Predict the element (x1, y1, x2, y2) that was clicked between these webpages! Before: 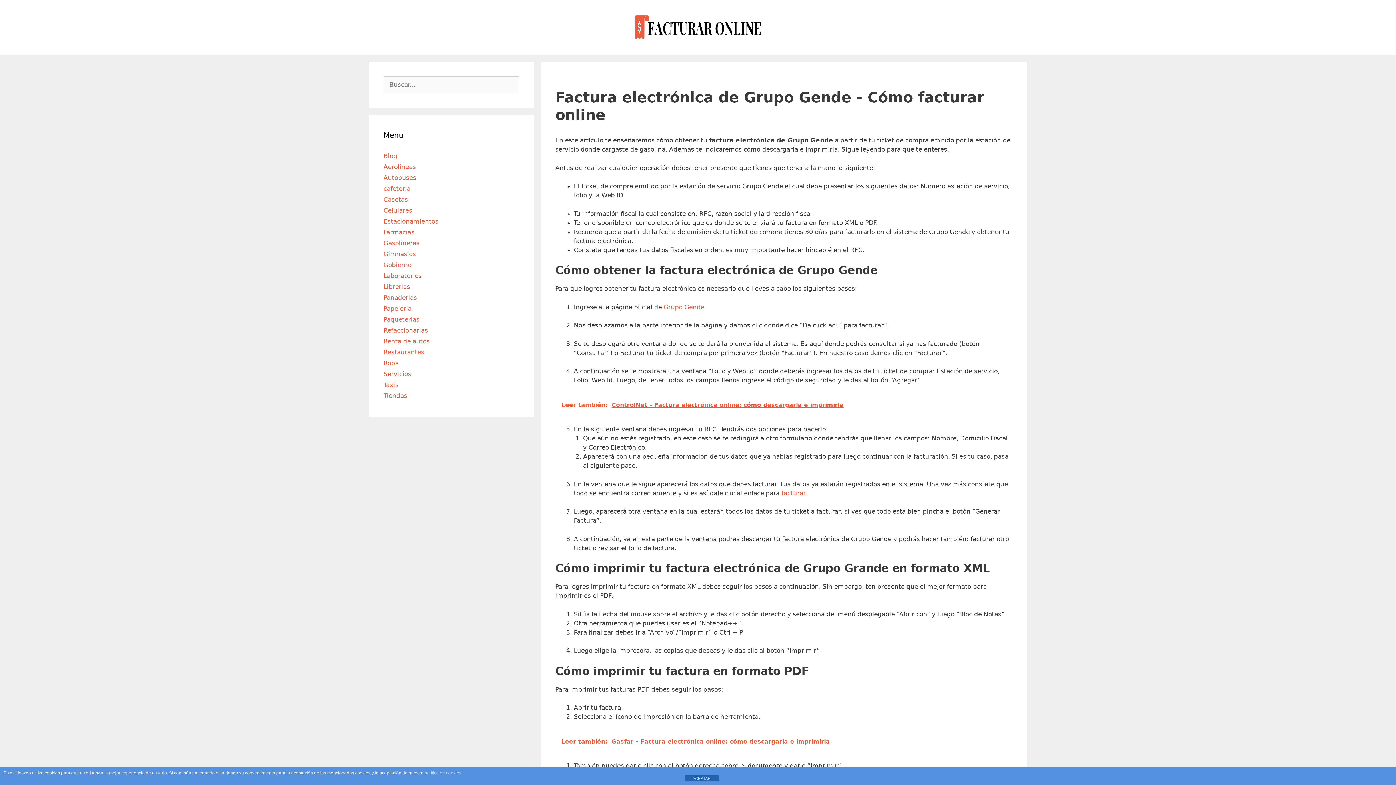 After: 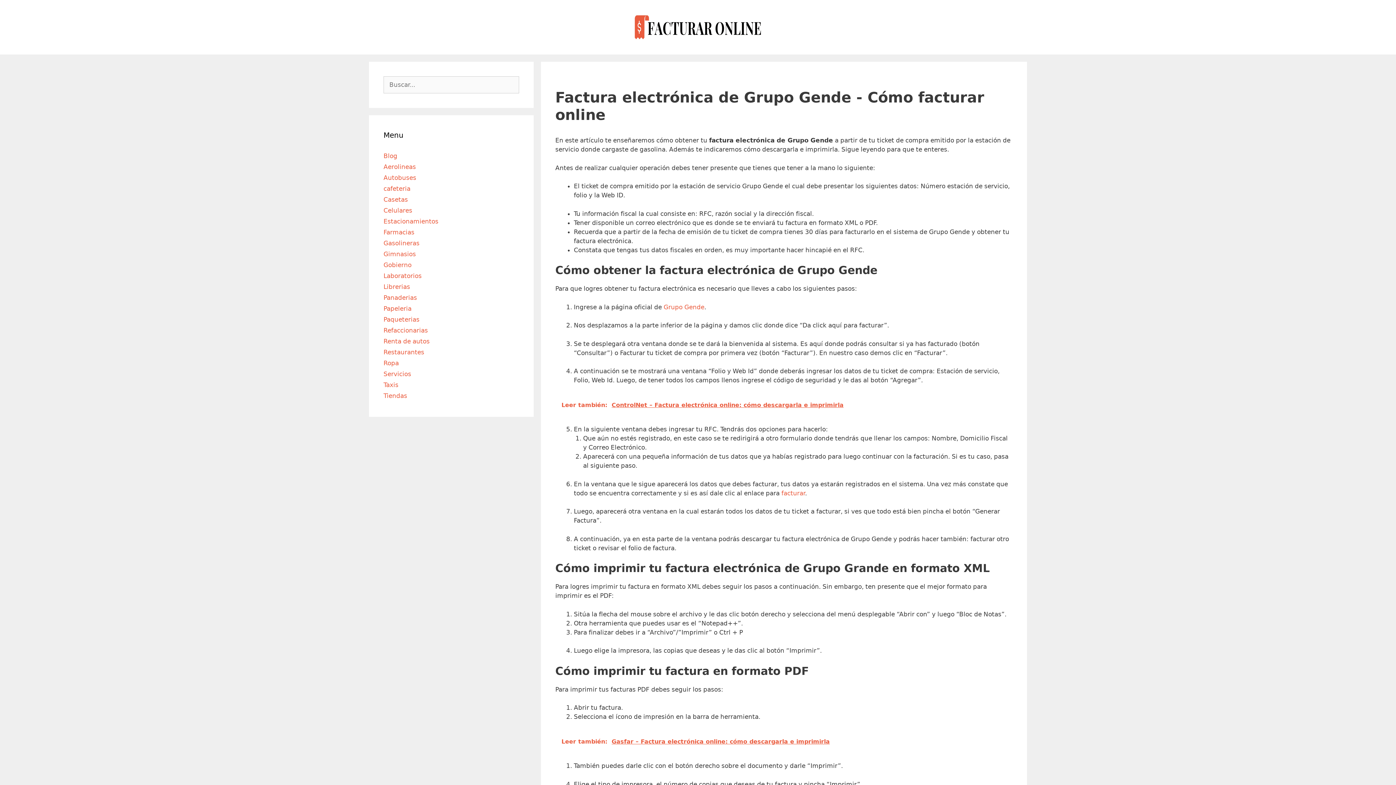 Action: label: ACEPTAR bbox: (684, 775, 719, 781)